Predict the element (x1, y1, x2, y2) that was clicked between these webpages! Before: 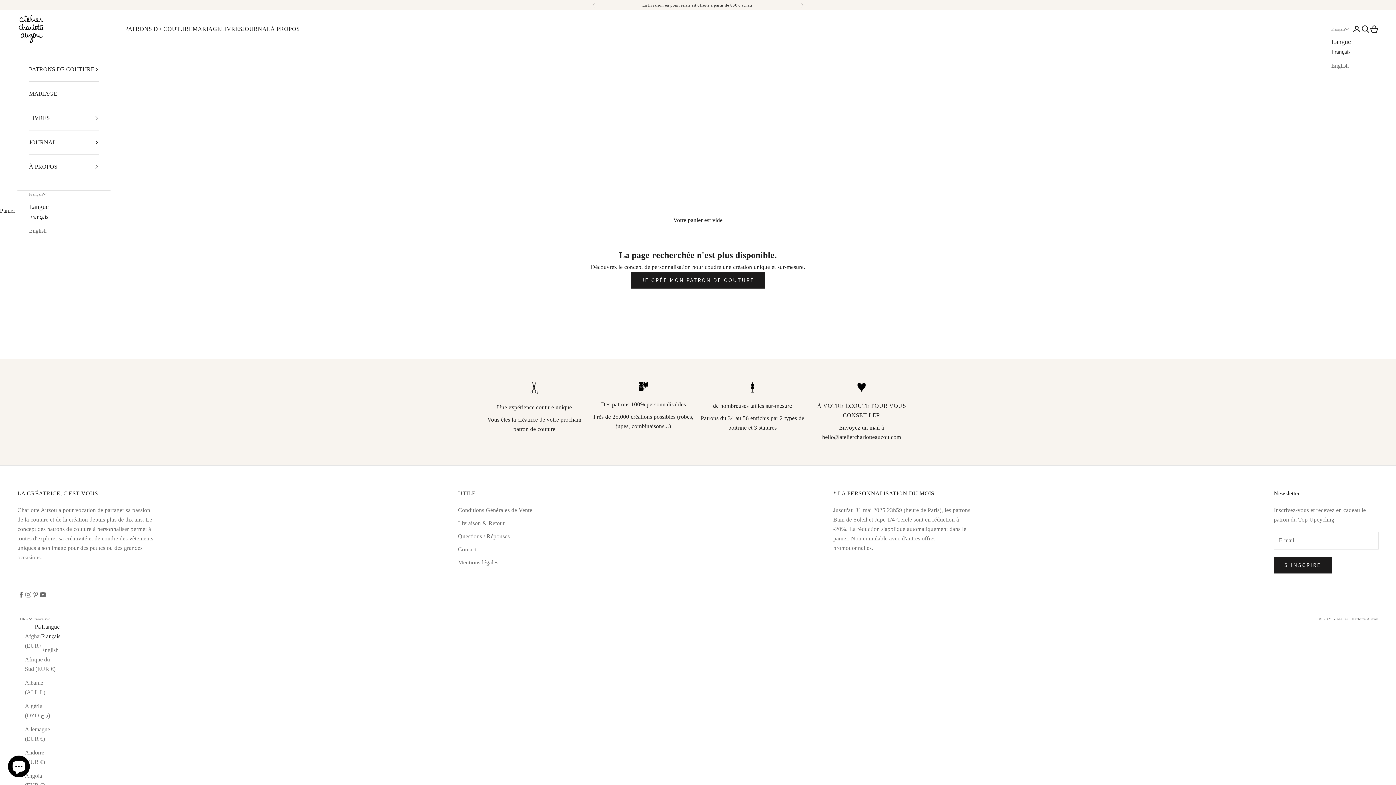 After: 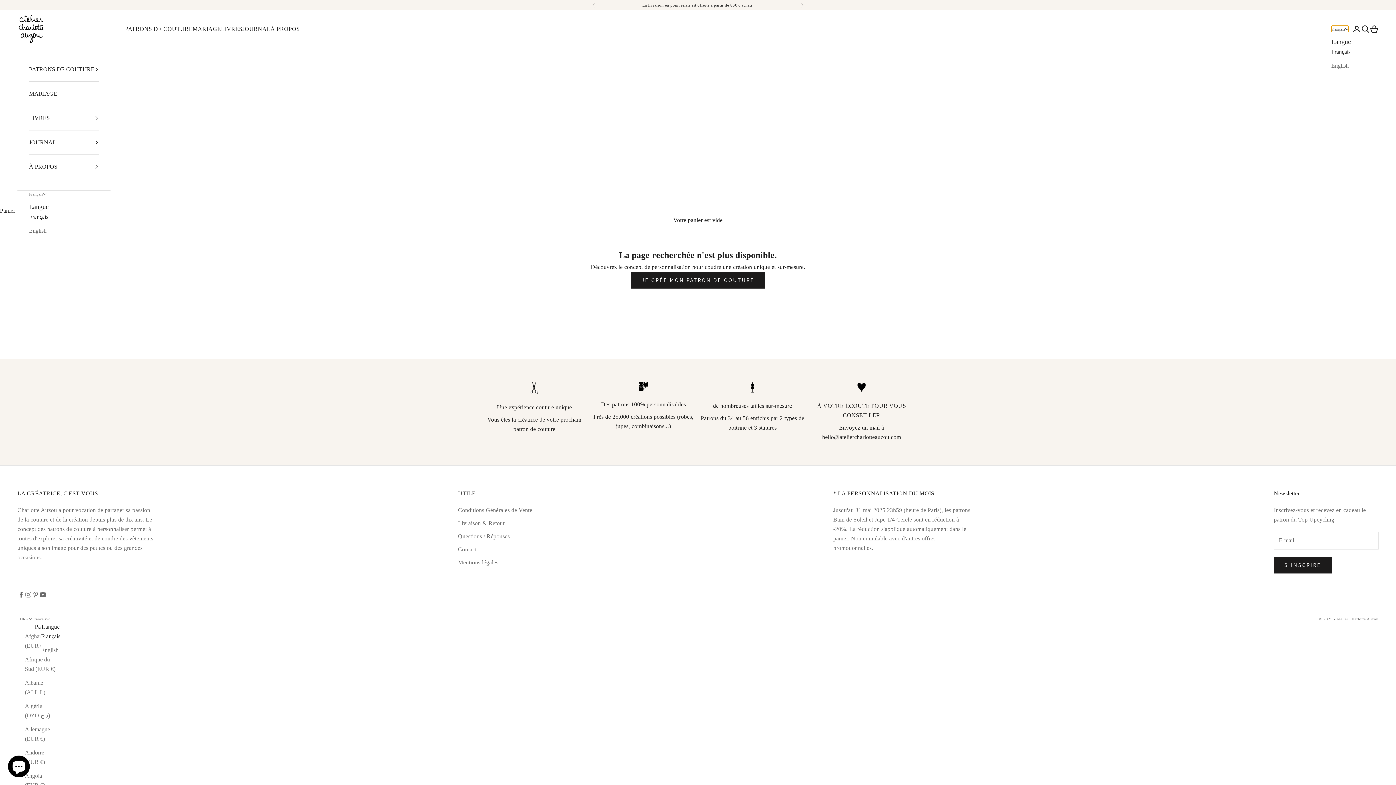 Action: label: Changer de langue bbox: (1331, 25, 1349, 32)